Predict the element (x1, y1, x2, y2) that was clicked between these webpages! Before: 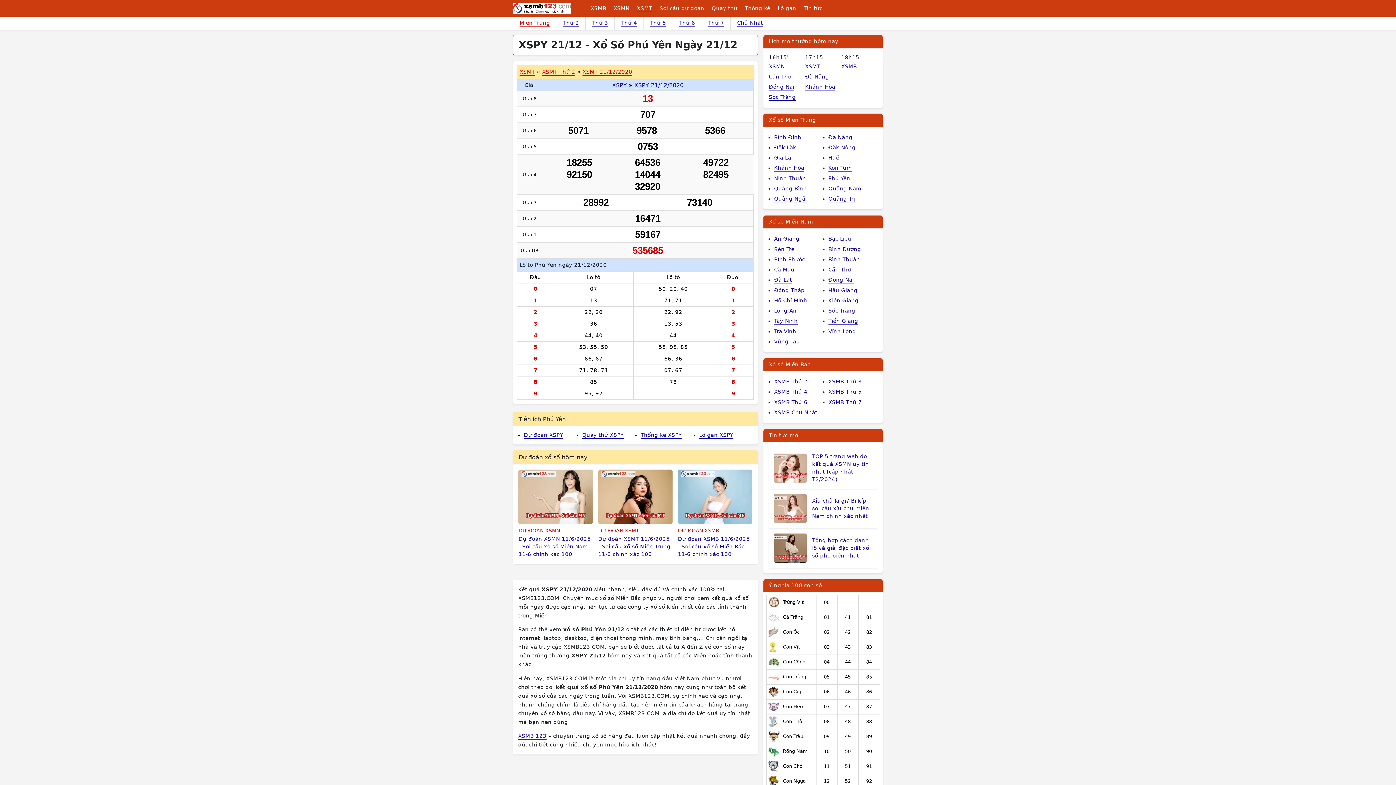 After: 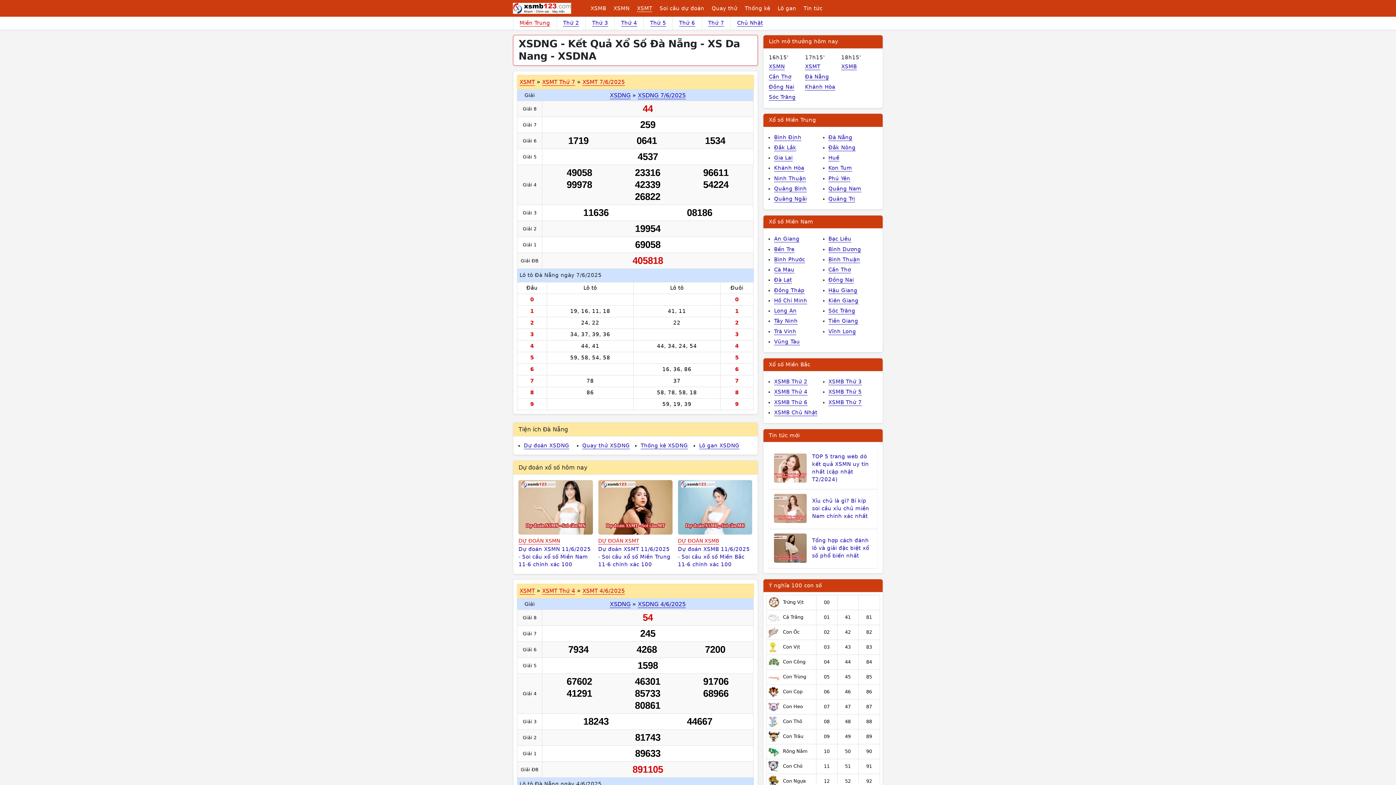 Action: bbox: (828, 132, 882, 142) label: Đà Nẵng